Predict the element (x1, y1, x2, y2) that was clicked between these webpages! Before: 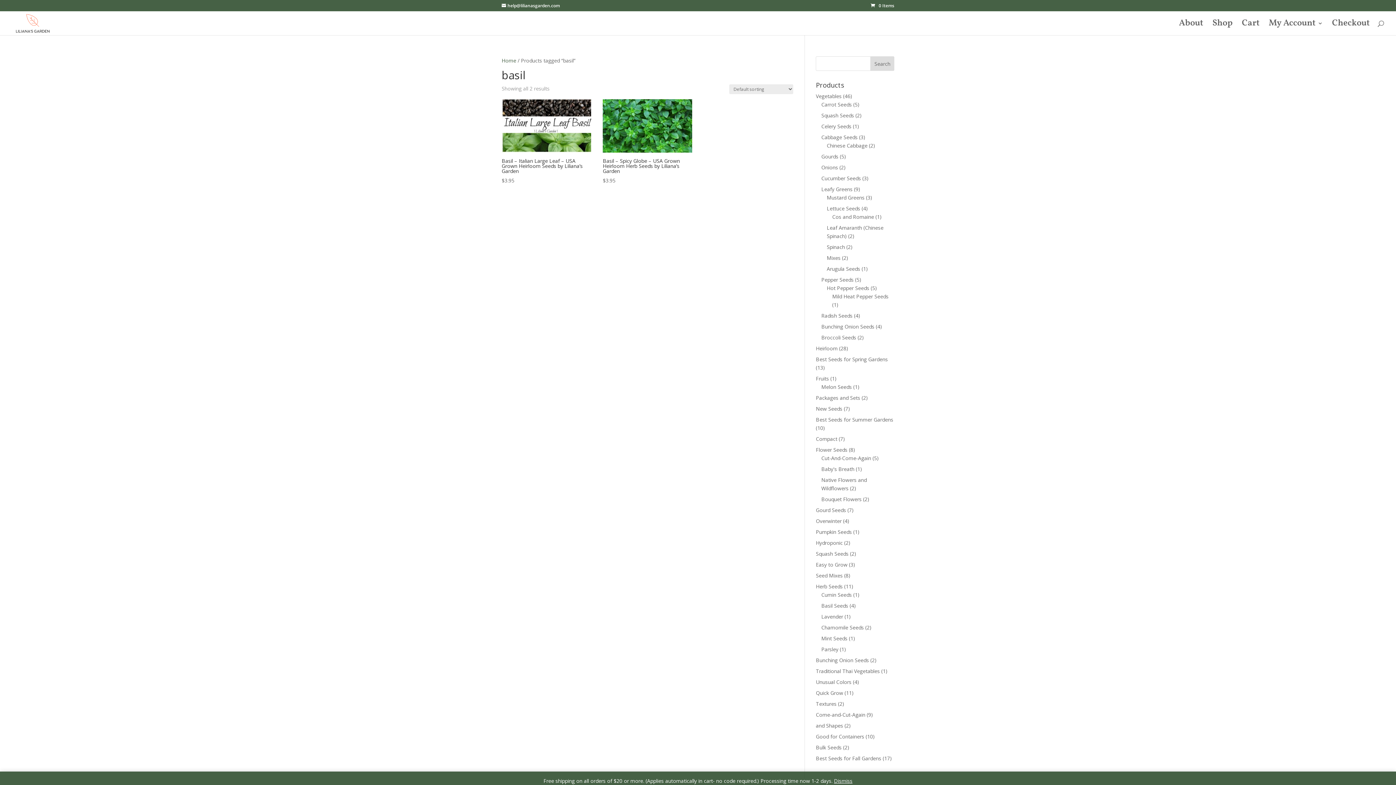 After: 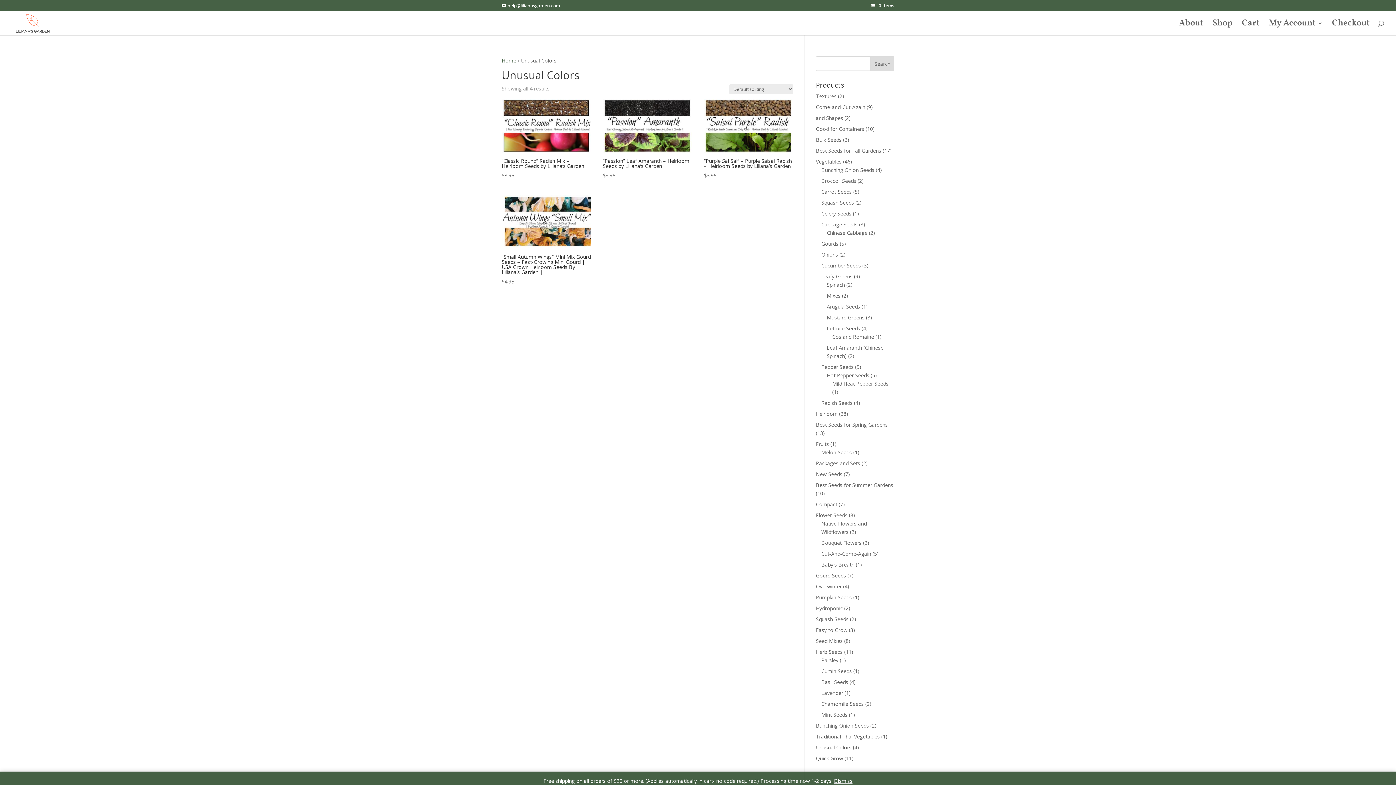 Action: label: Unusual Colors bbox: (816, 678, 851, 685)